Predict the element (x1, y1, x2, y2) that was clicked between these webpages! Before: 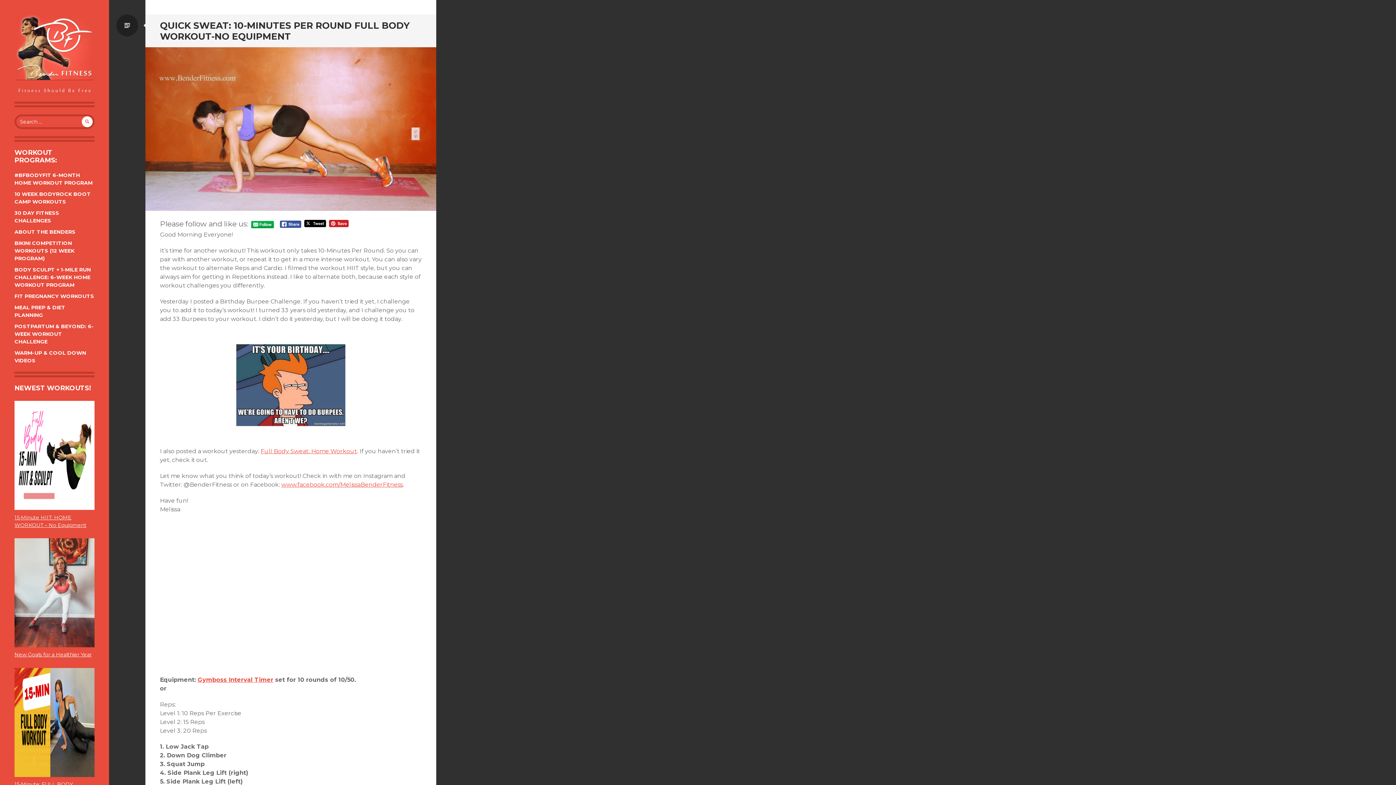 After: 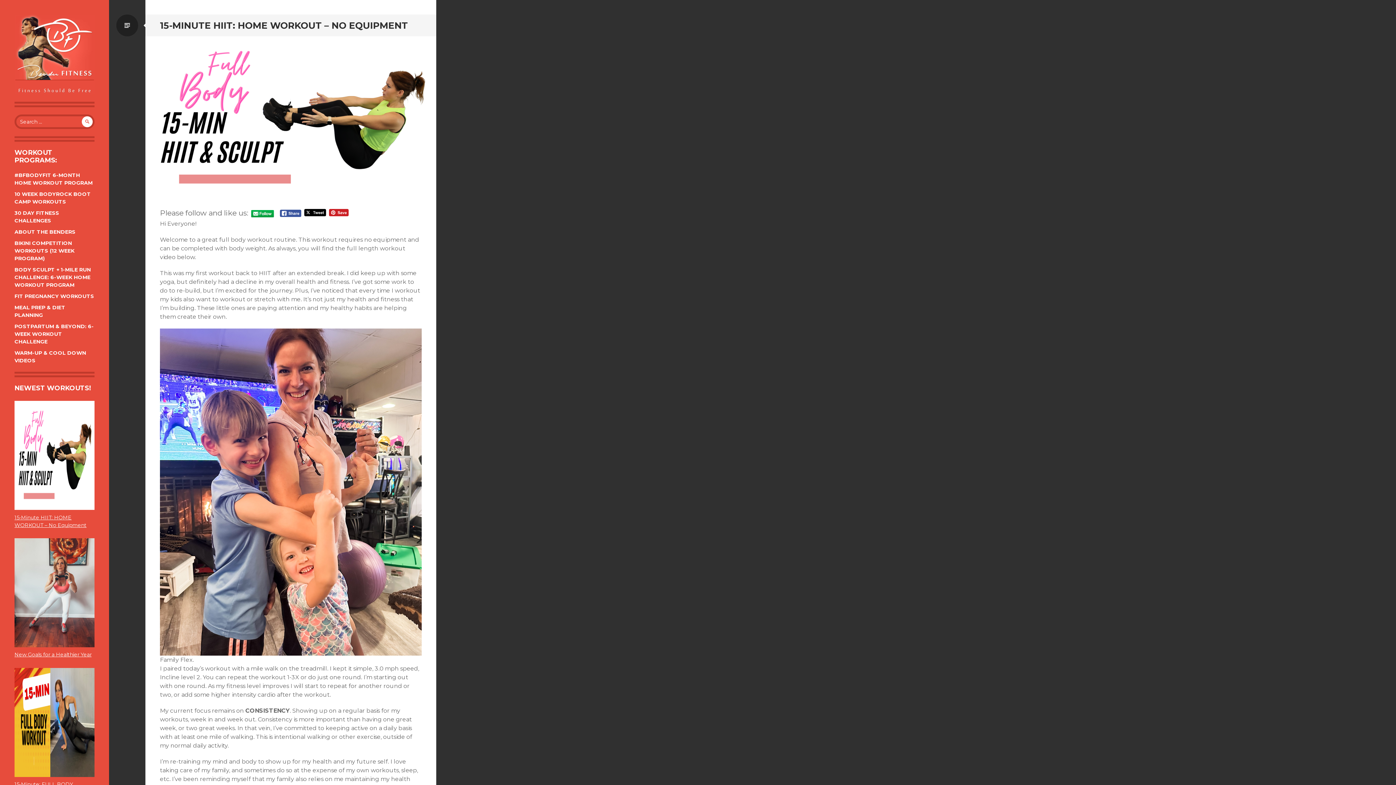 Action: bbox: (14, 14, 94, 94)